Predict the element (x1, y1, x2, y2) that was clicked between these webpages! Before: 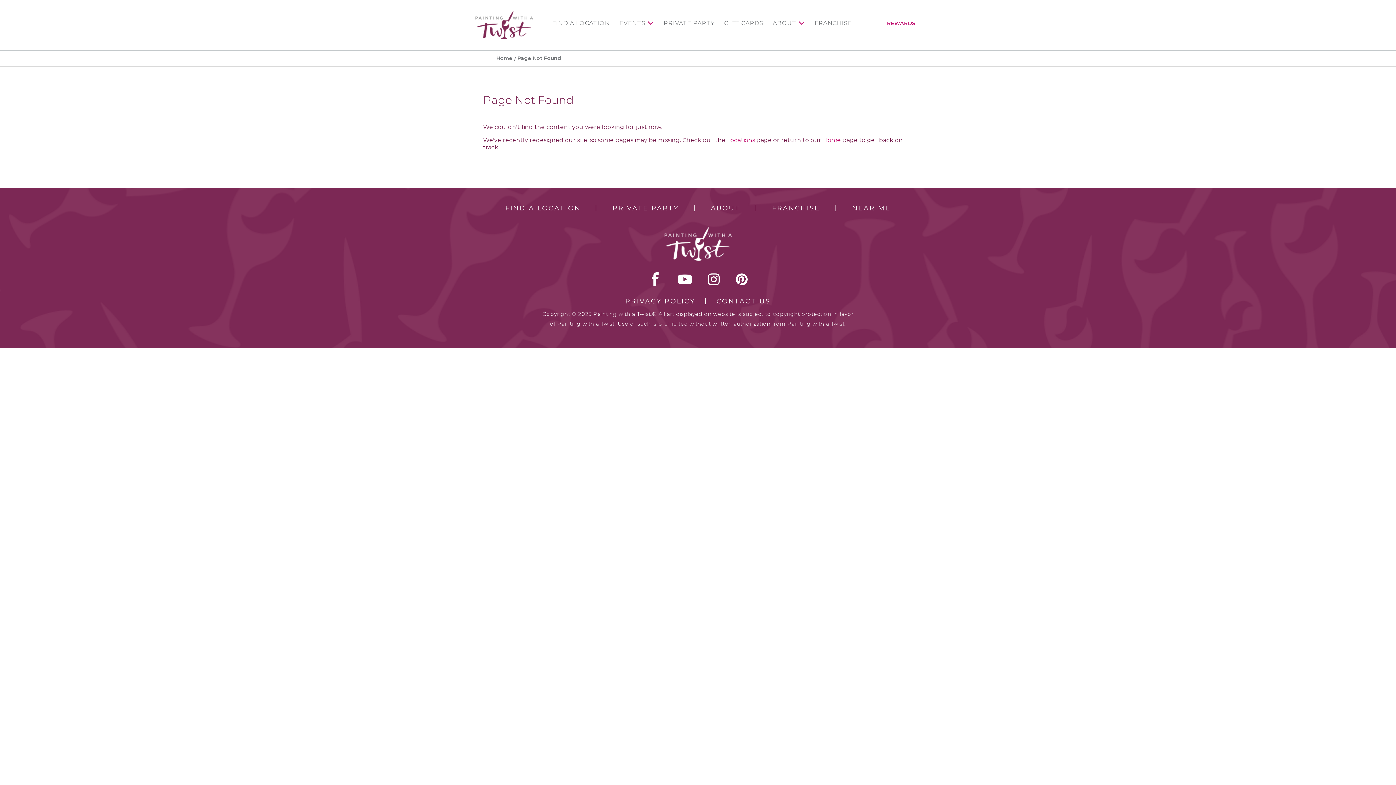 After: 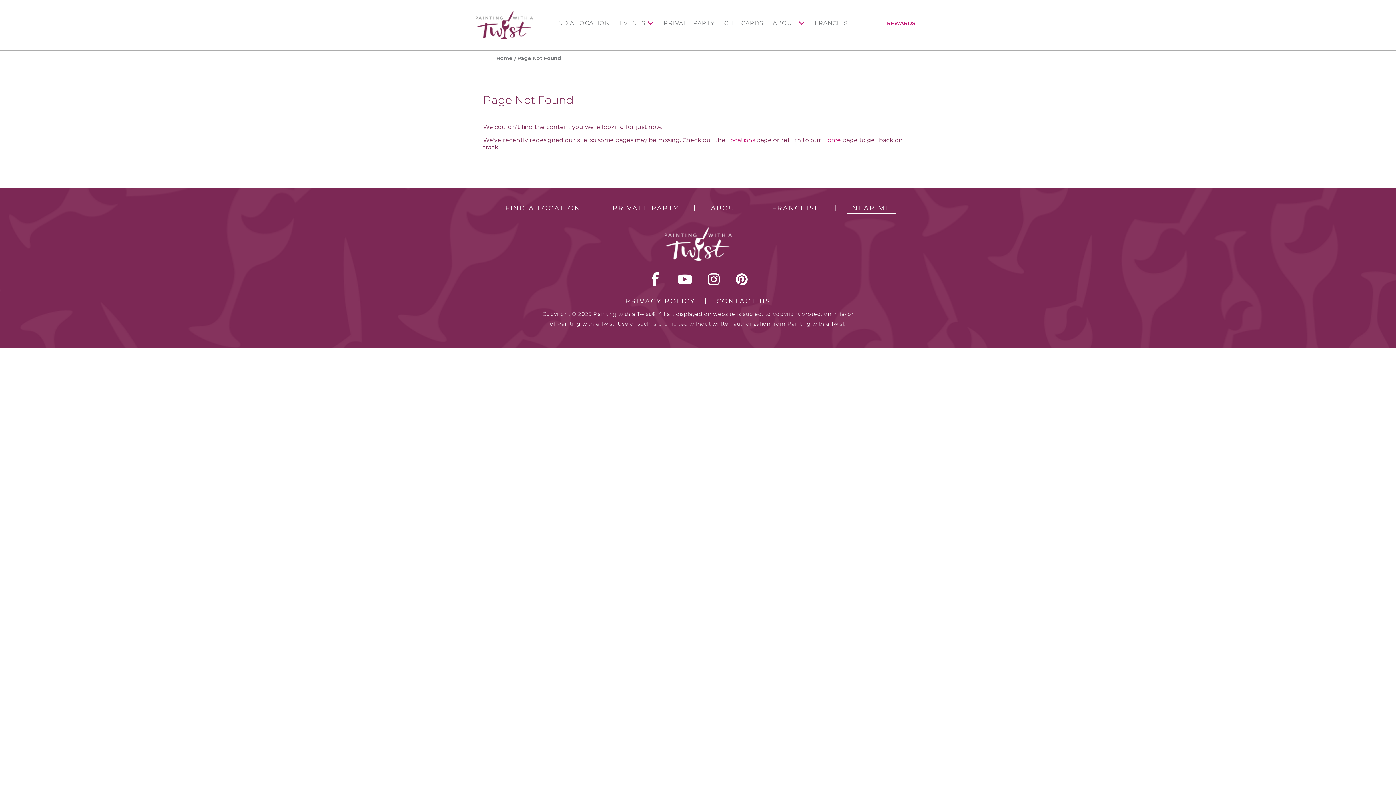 Action: label: NEAR ME bbox: (846, 203, 896, 213)